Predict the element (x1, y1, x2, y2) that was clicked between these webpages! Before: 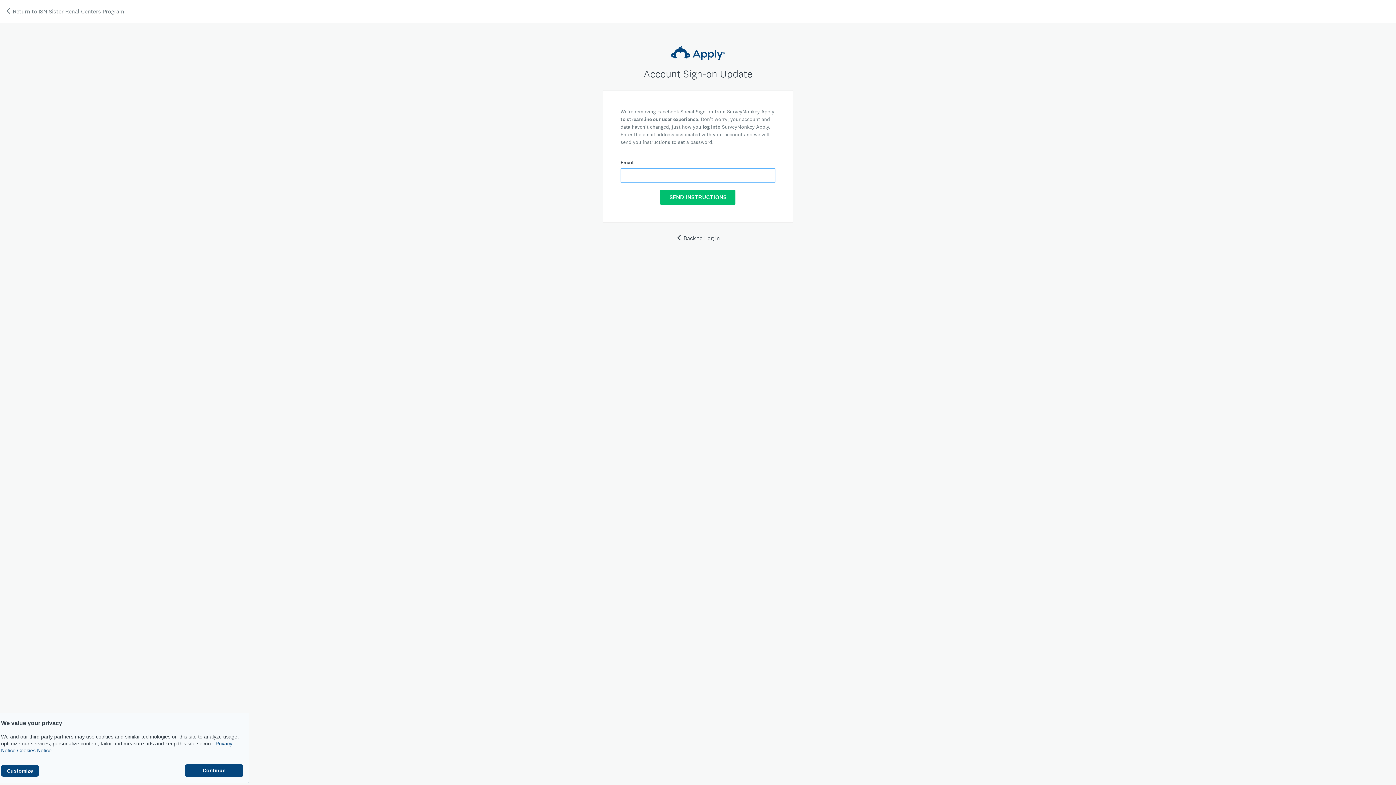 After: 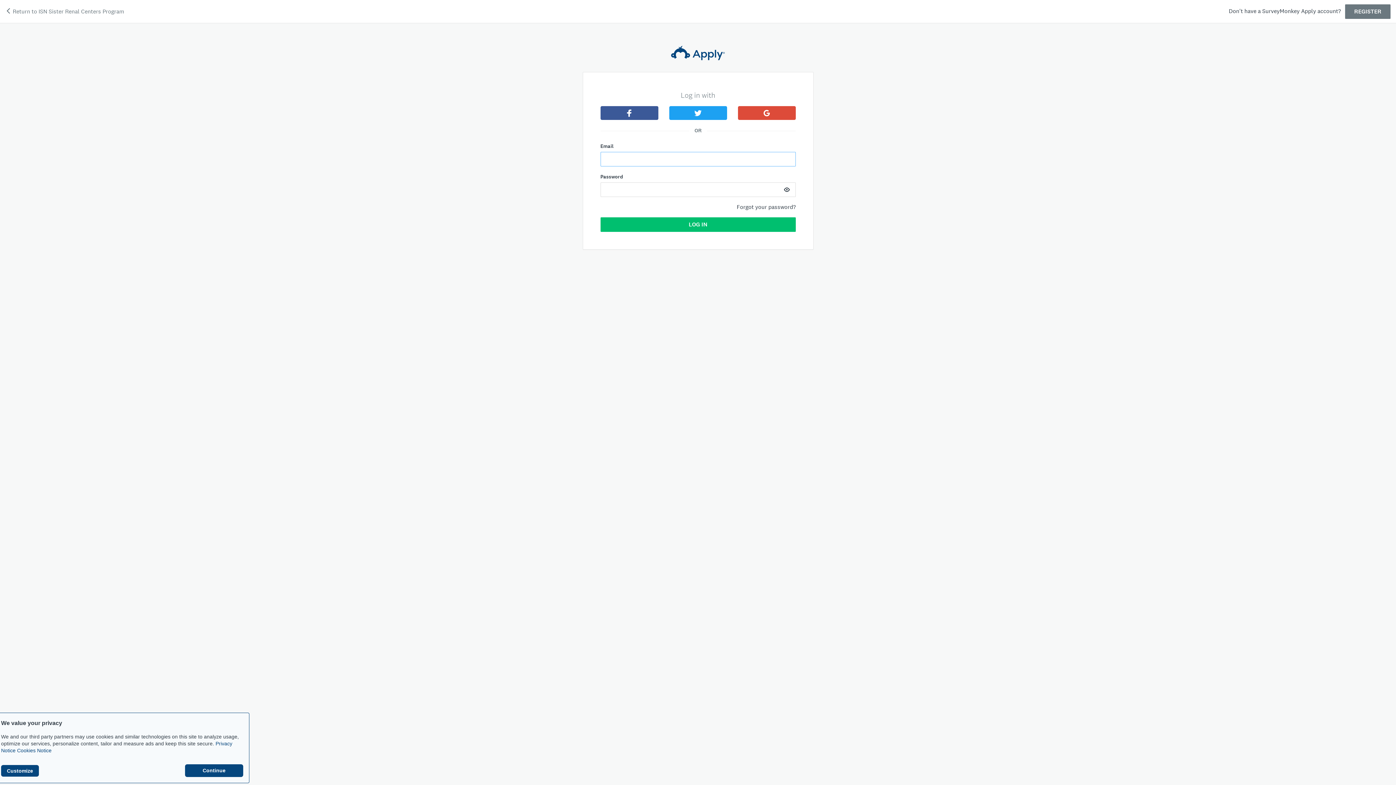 Action: bbox: (683, 234, 719, 242) label: Back to Log In